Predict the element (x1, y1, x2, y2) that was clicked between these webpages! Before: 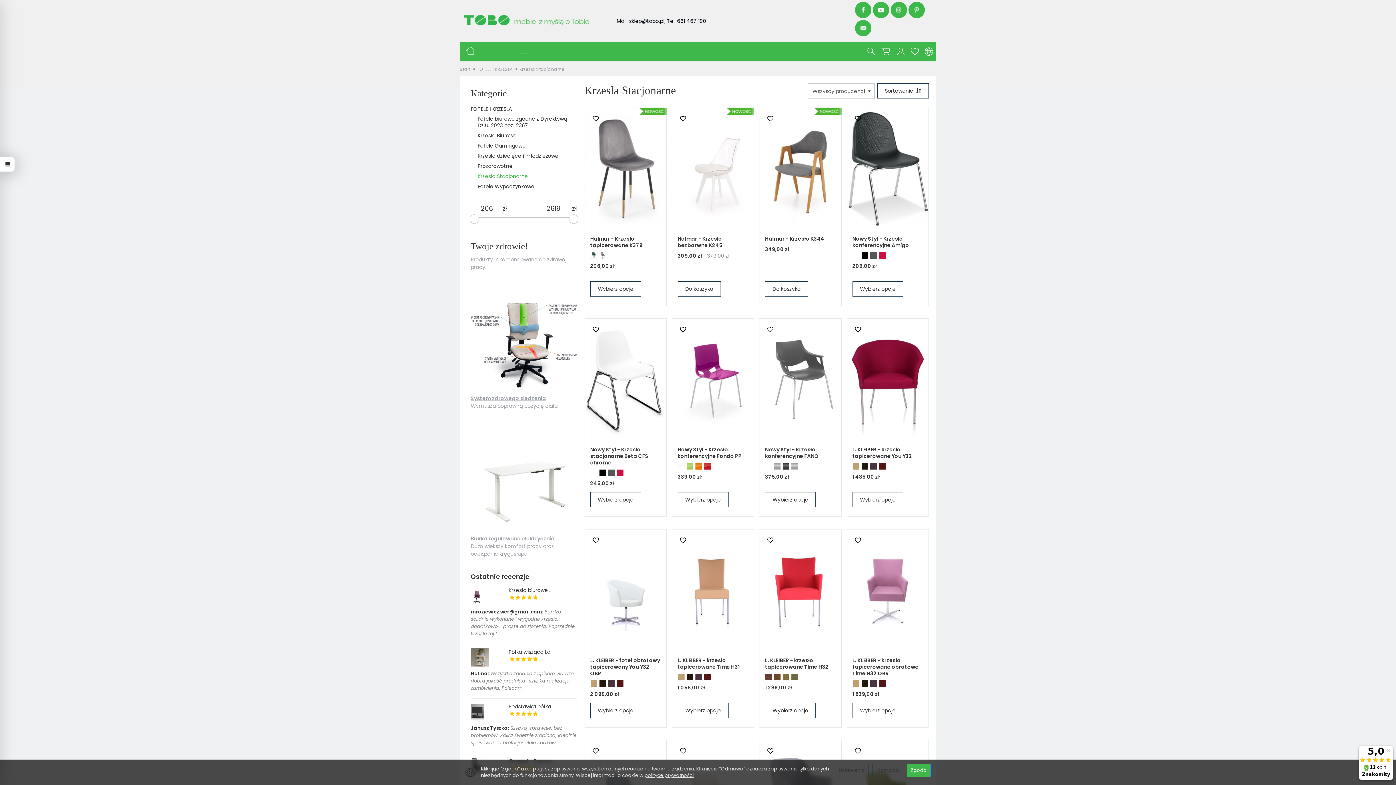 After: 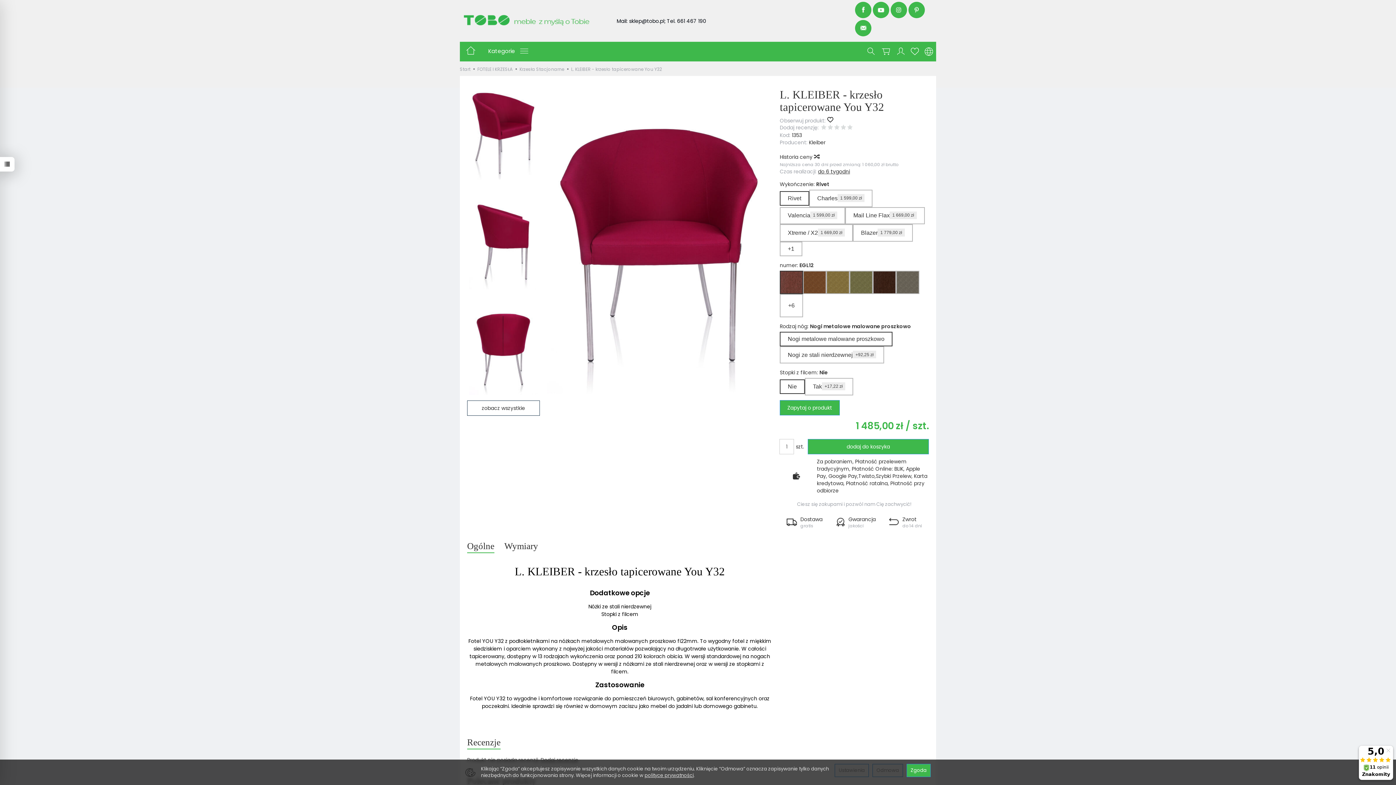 Action: bbox: (852, 492, 903, 507) label: Wybierz opcje